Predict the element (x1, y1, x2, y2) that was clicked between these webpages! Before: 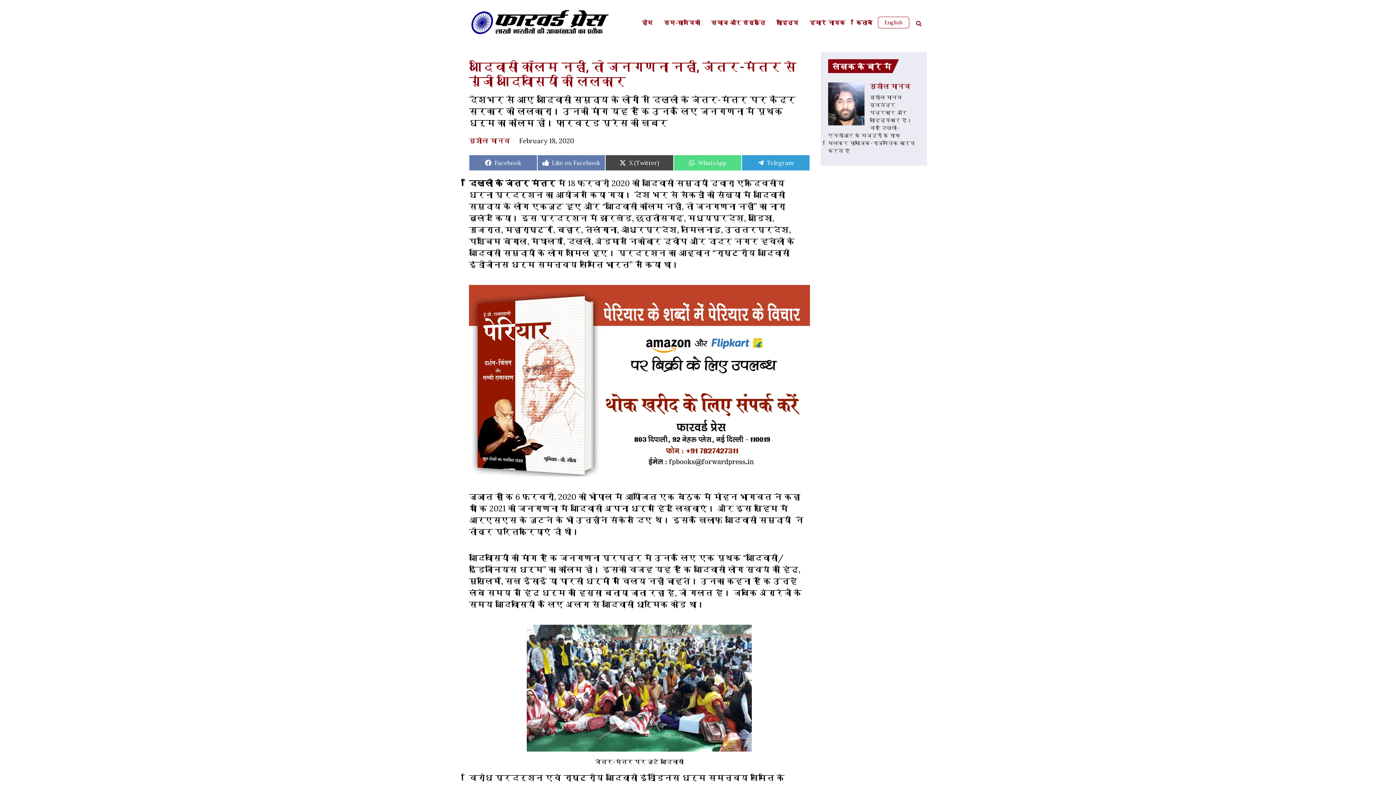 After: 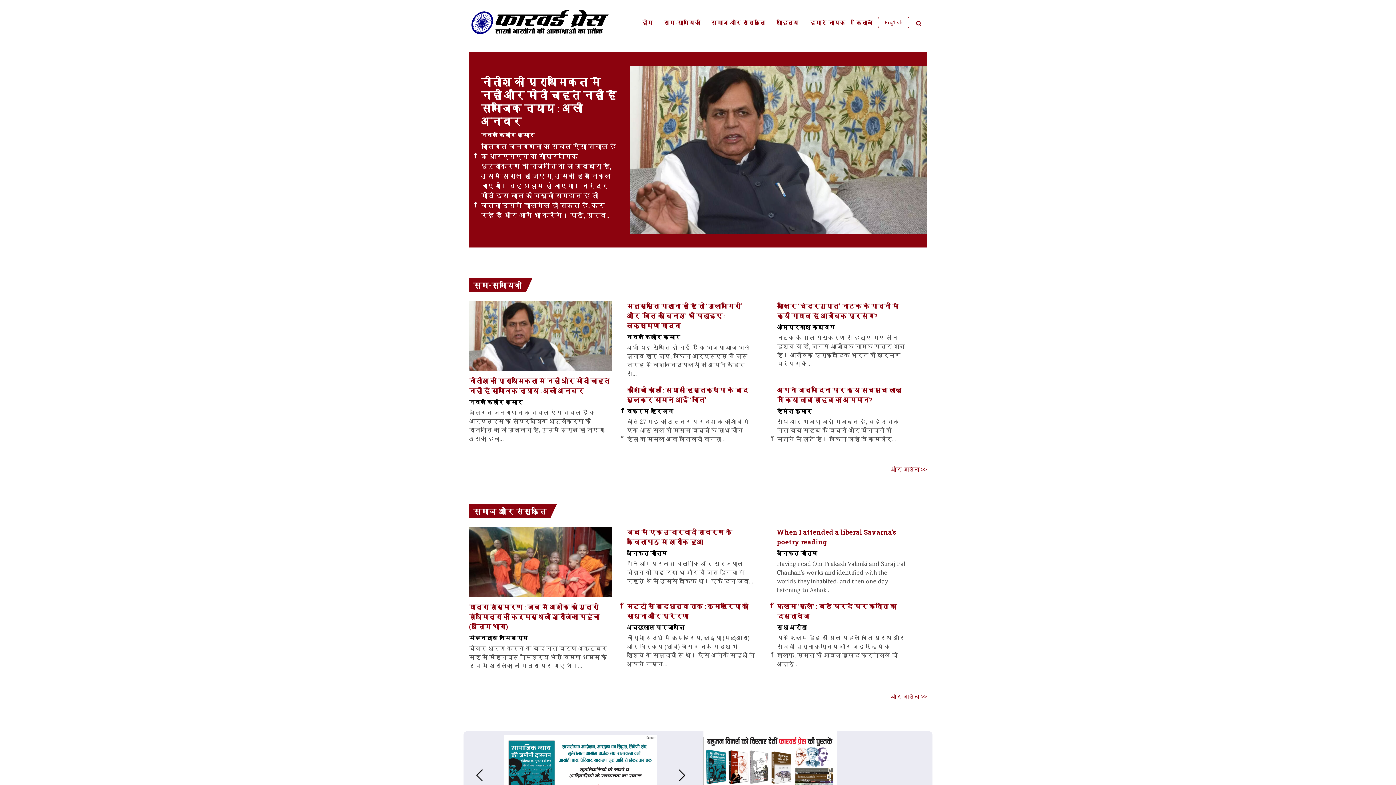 Action: bbox: (469, 18, 611, 25)